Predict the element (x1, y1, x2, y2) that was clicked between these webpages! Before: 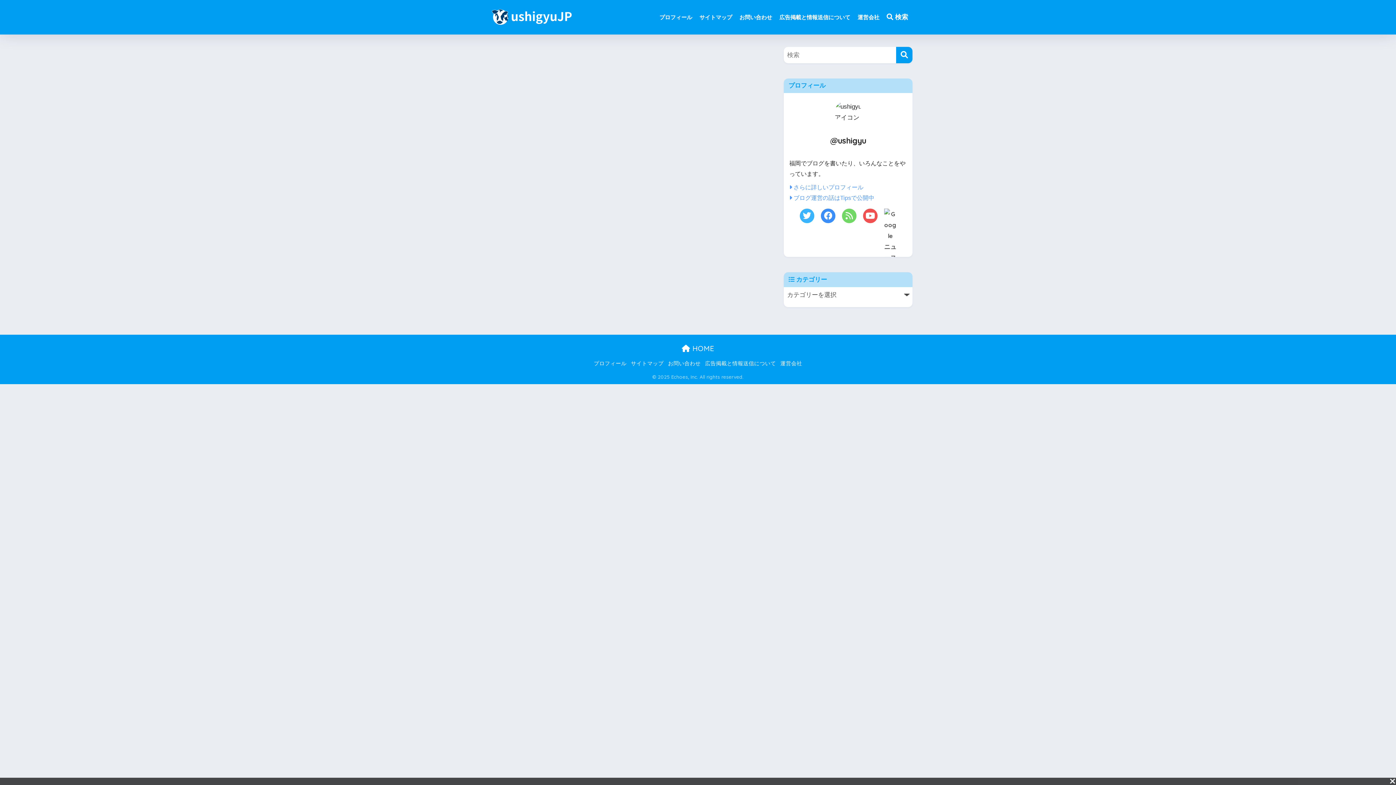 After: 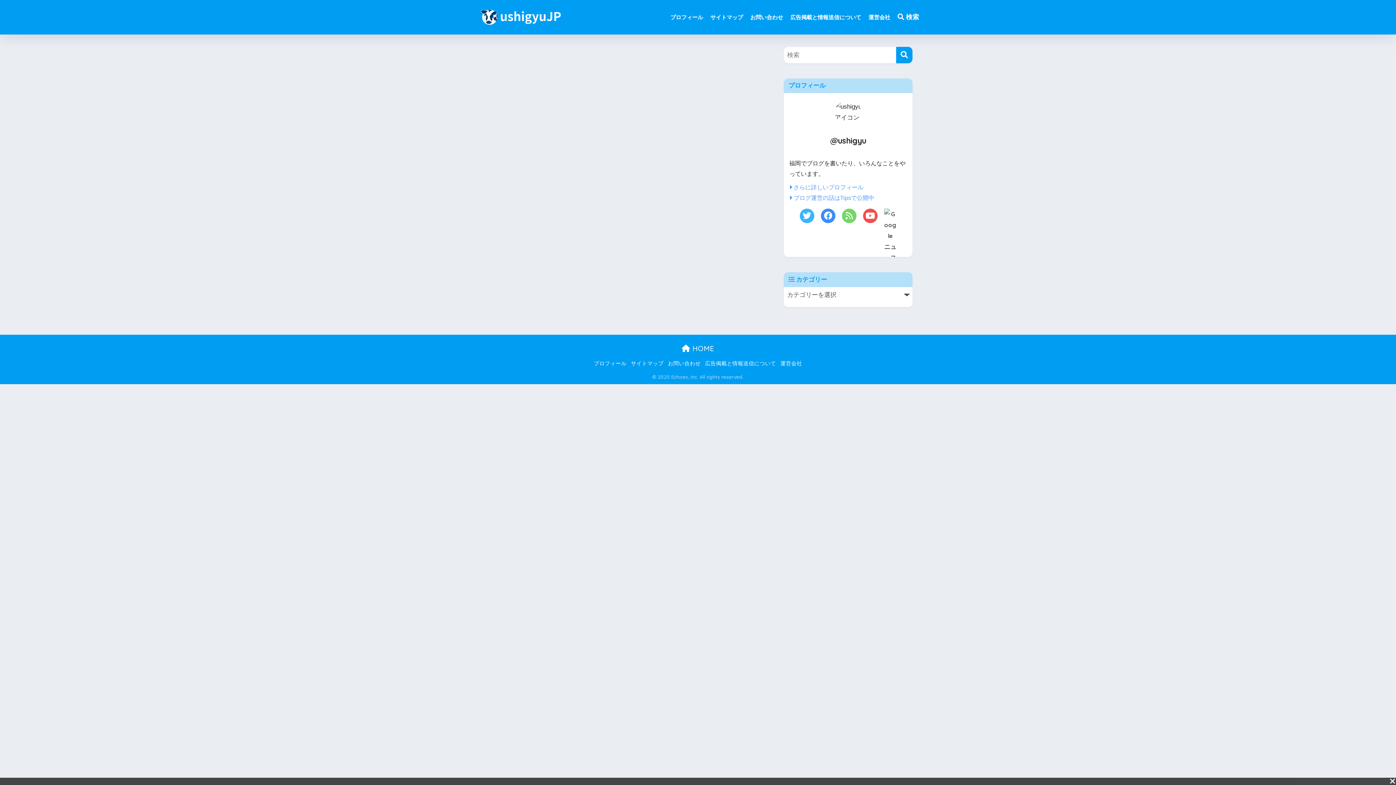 Action: label: サイトマップ bbox: (631, 360, 663, 366)